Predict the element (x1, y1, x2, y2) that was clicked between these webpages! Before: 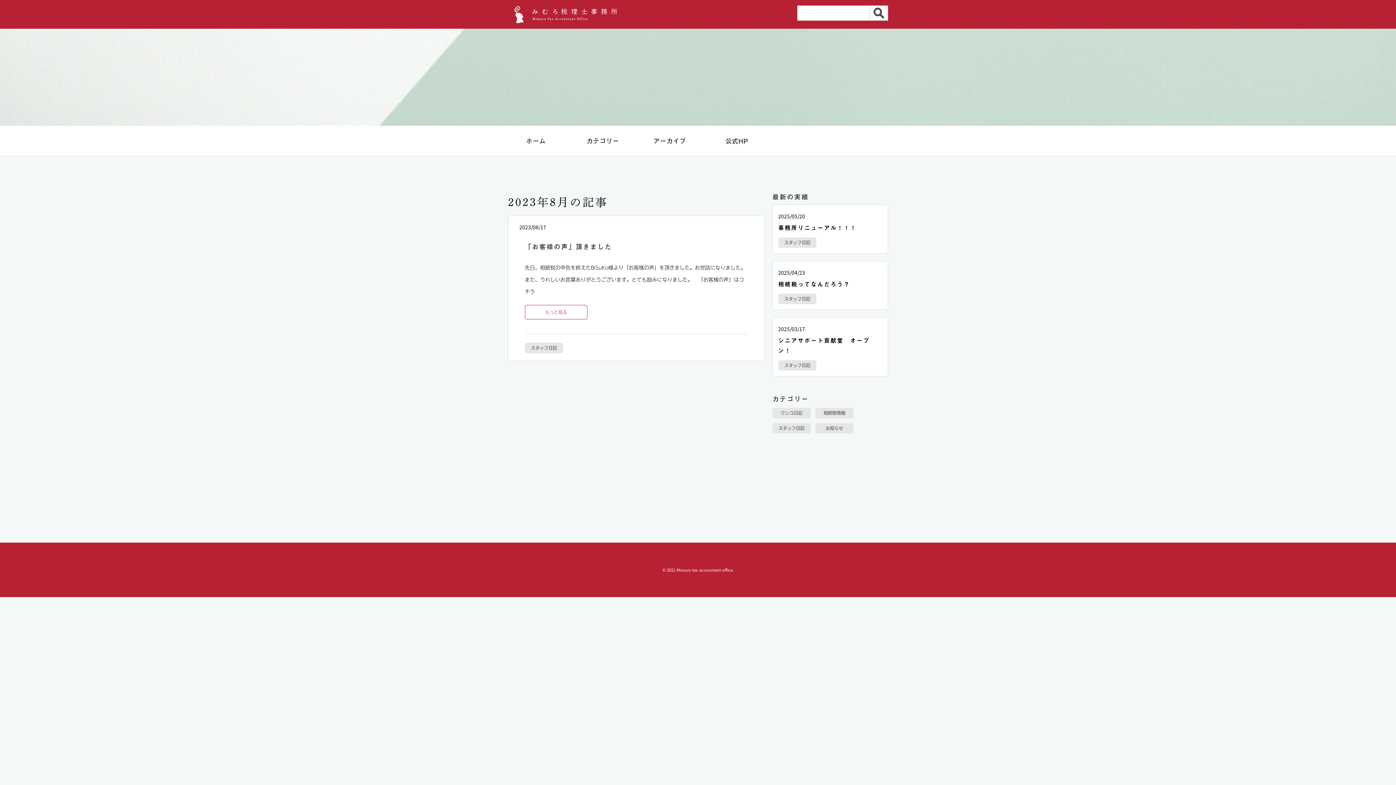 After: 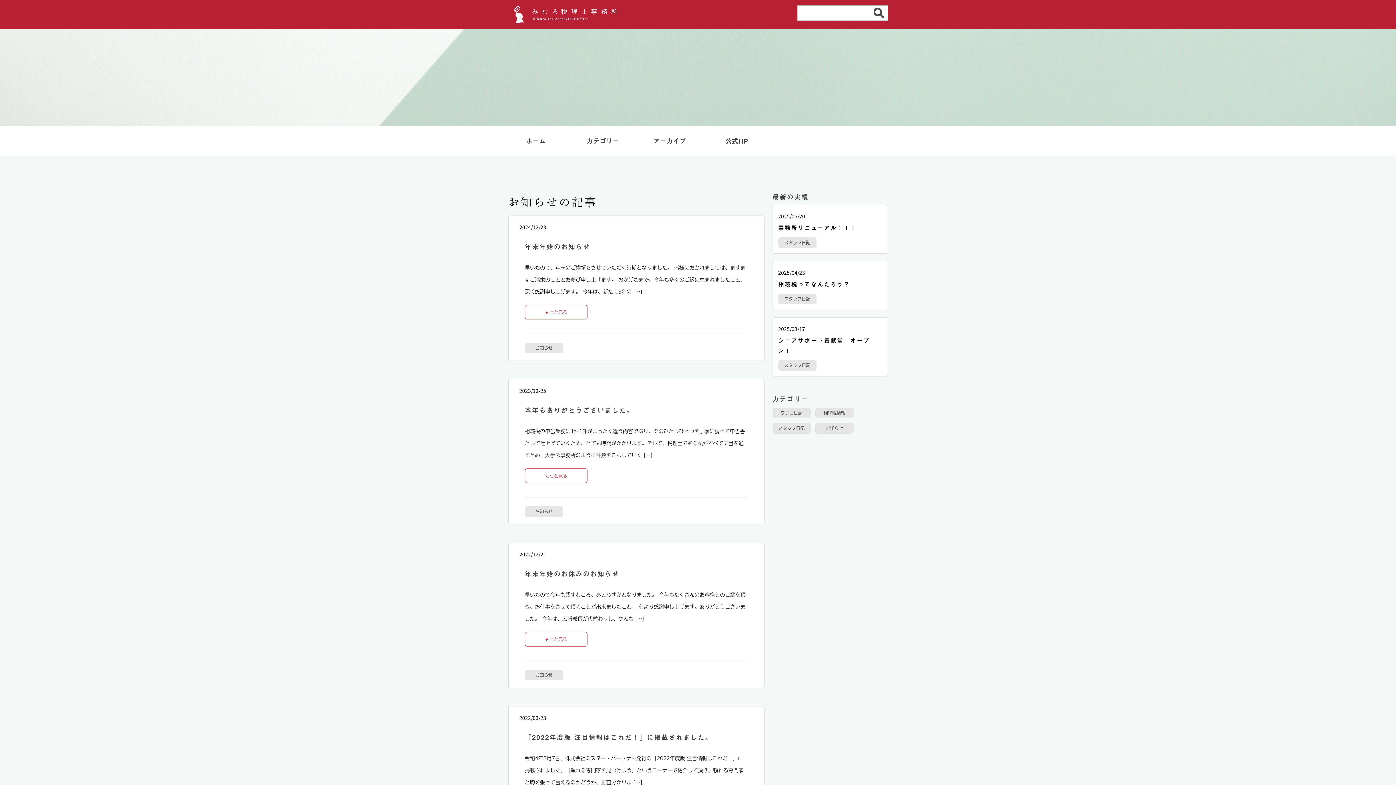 Action: label: お知らせ bbox: (815, 423, 854, 433)